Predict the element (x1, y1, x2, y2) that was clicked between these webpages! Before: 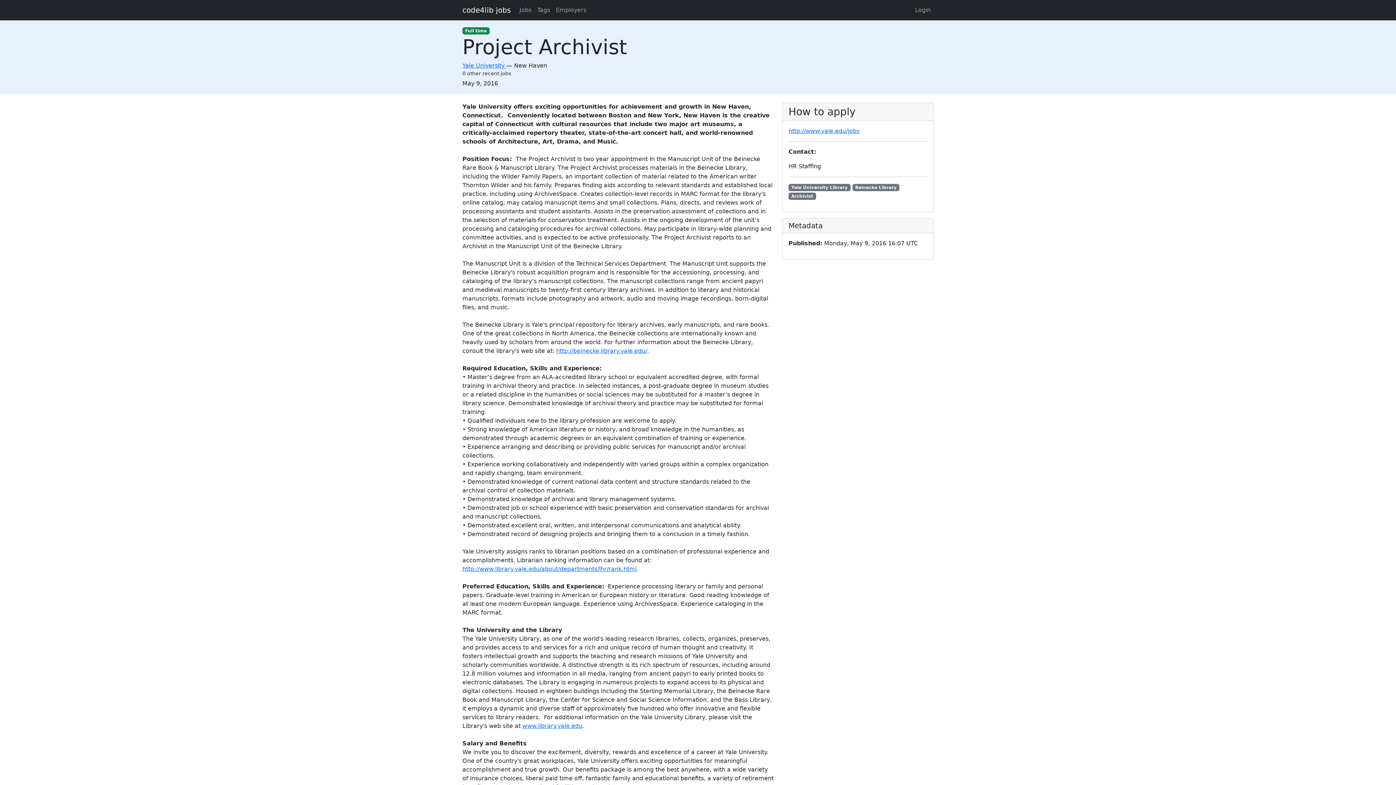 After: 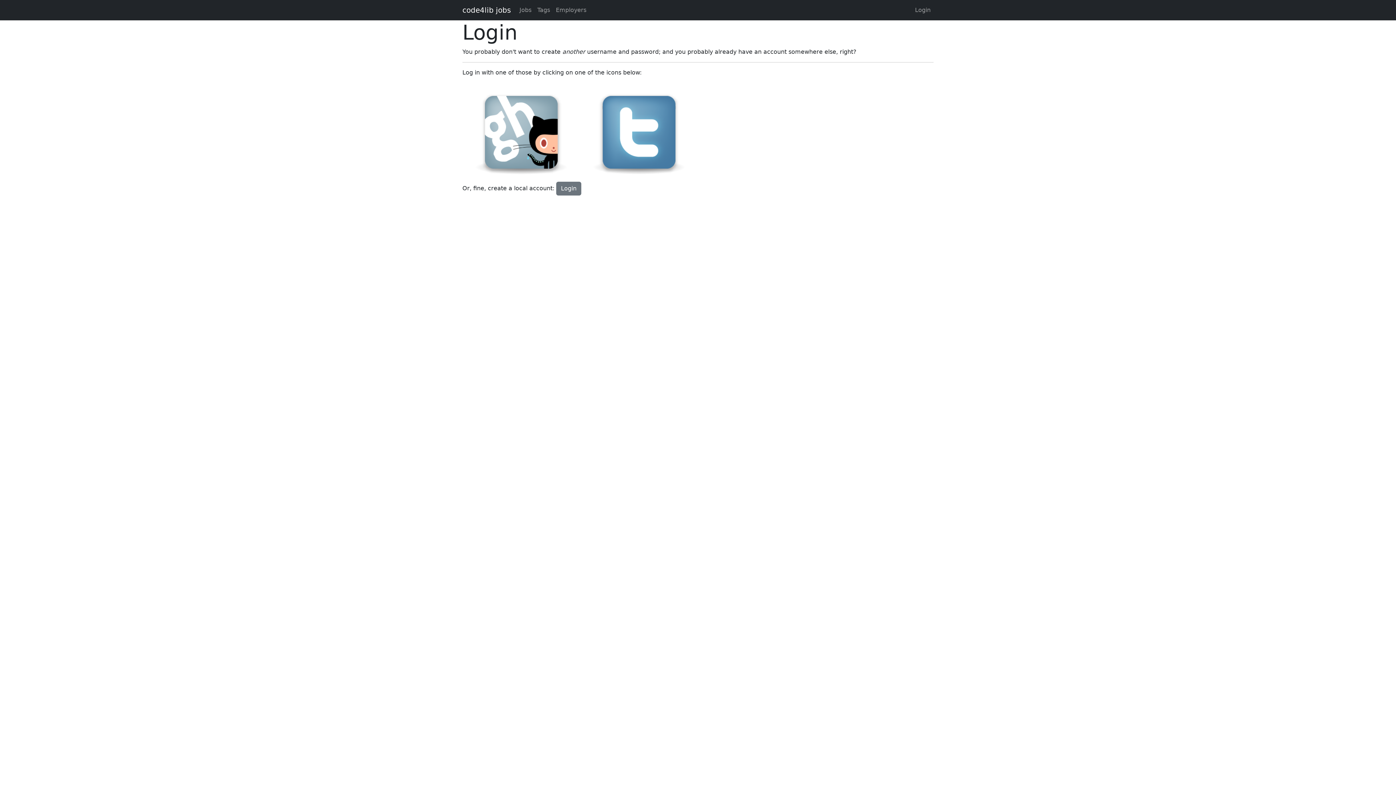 Action: bbox: (912, 2, 933, 17) label: Login